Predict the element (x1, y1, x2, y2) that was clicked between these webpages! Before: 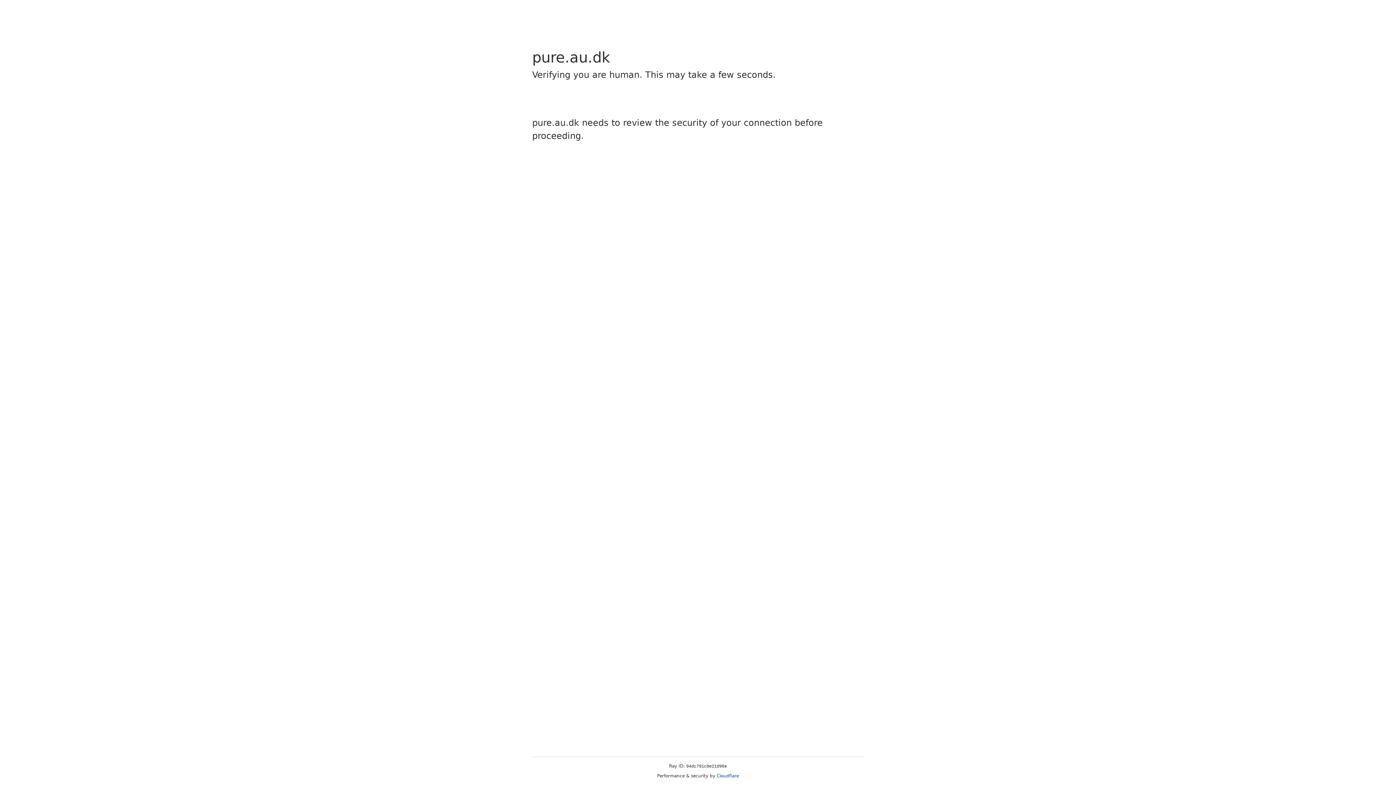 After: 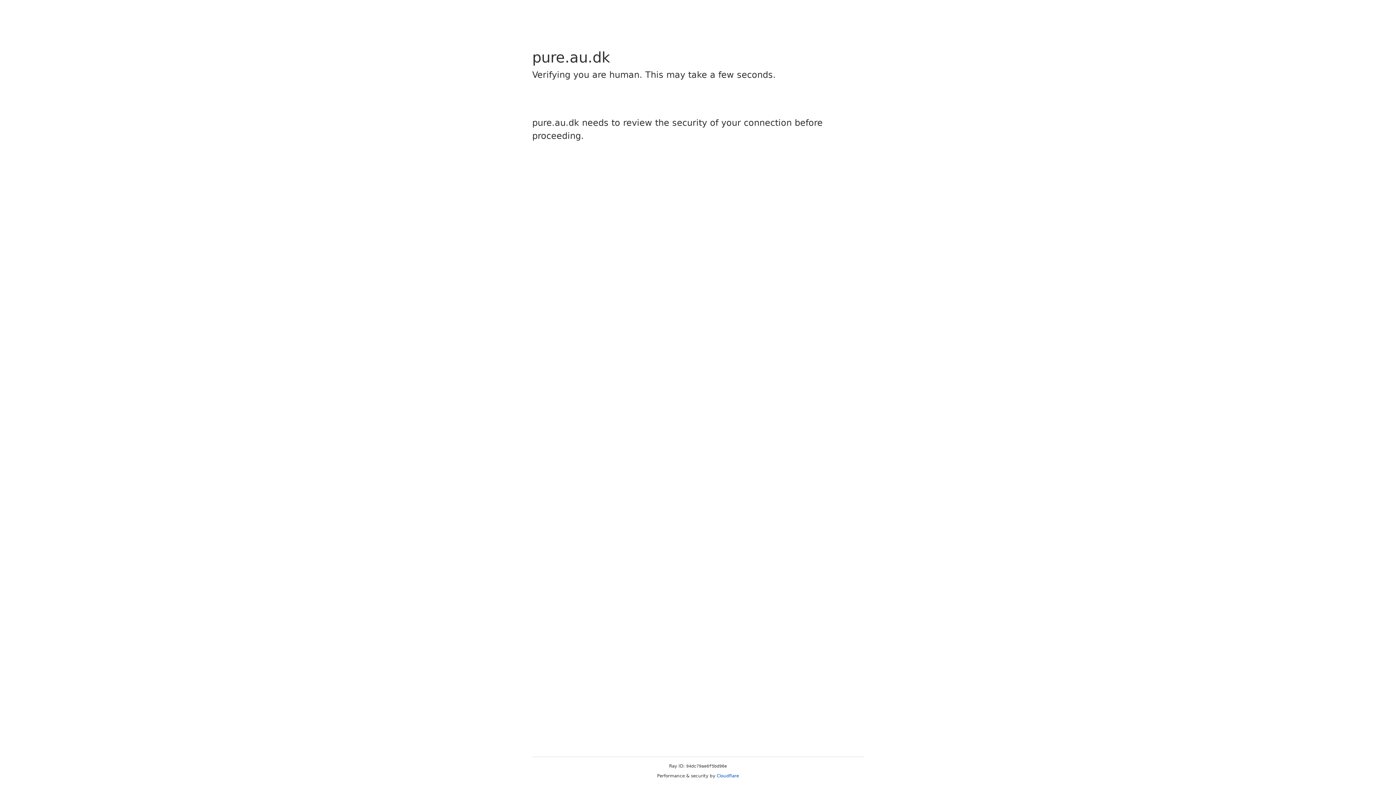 Action: label: Cloudflare bbox: (716, 773, 739, 778)